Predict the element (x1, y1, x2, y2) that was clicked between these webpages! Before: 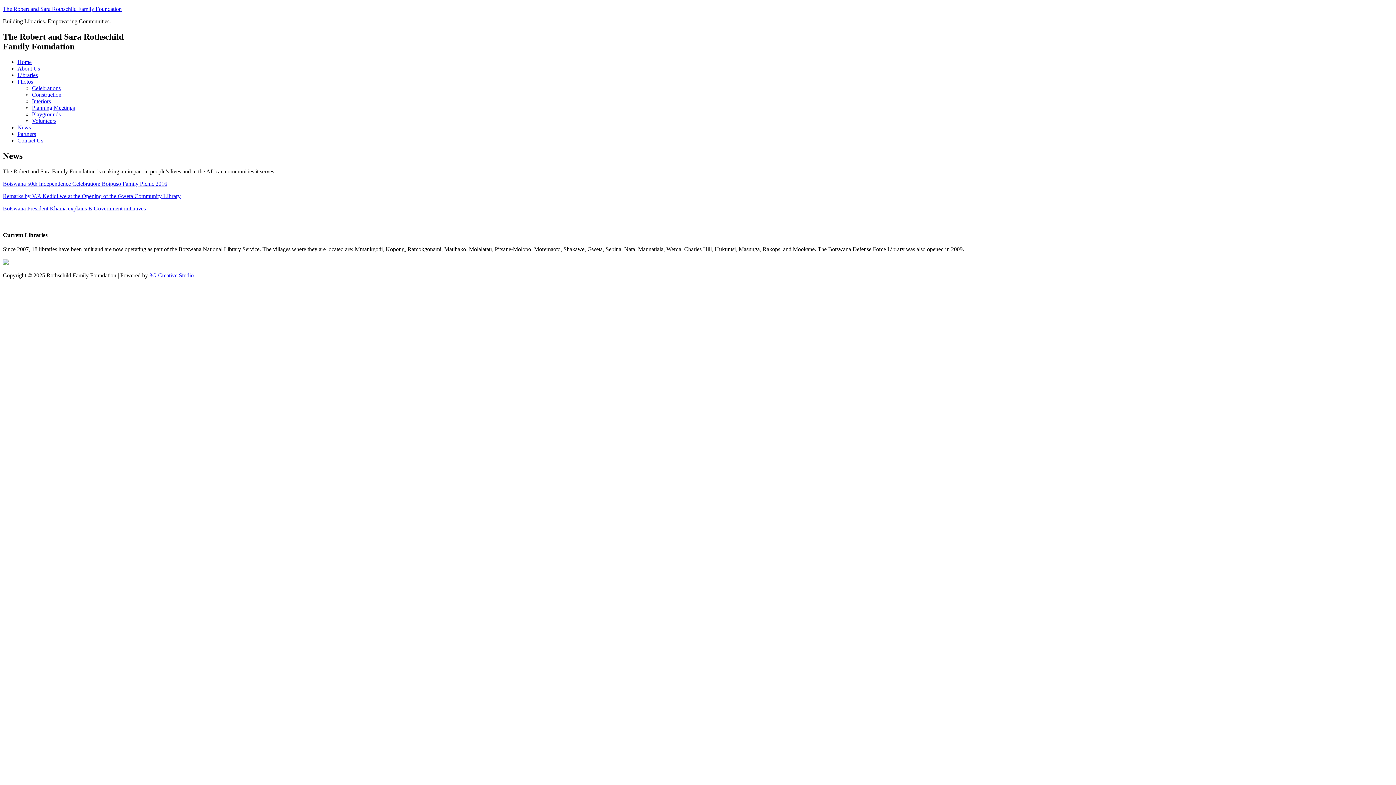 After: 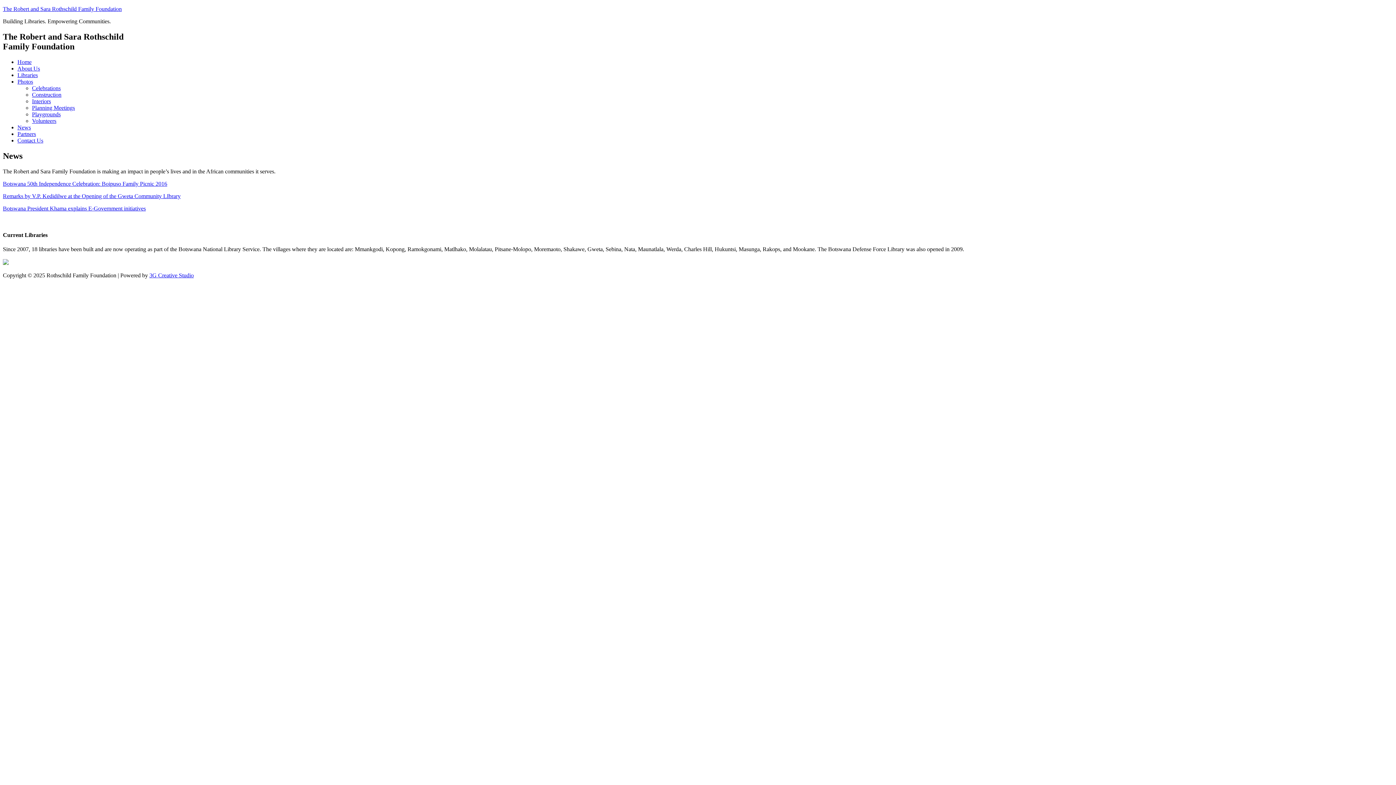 Action: label: Botswana President Khama explains E-Government initiatives bbox: (2, 205, 145, 211)